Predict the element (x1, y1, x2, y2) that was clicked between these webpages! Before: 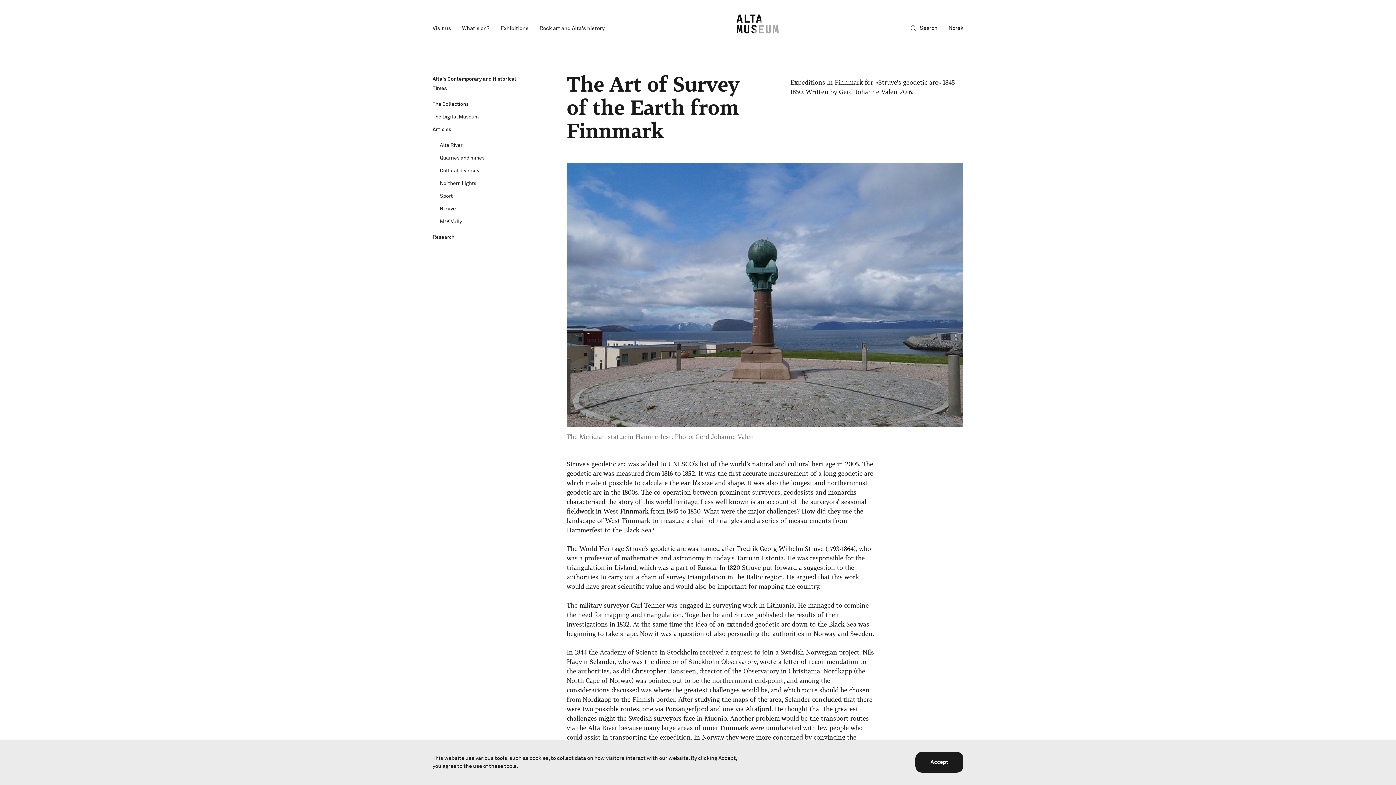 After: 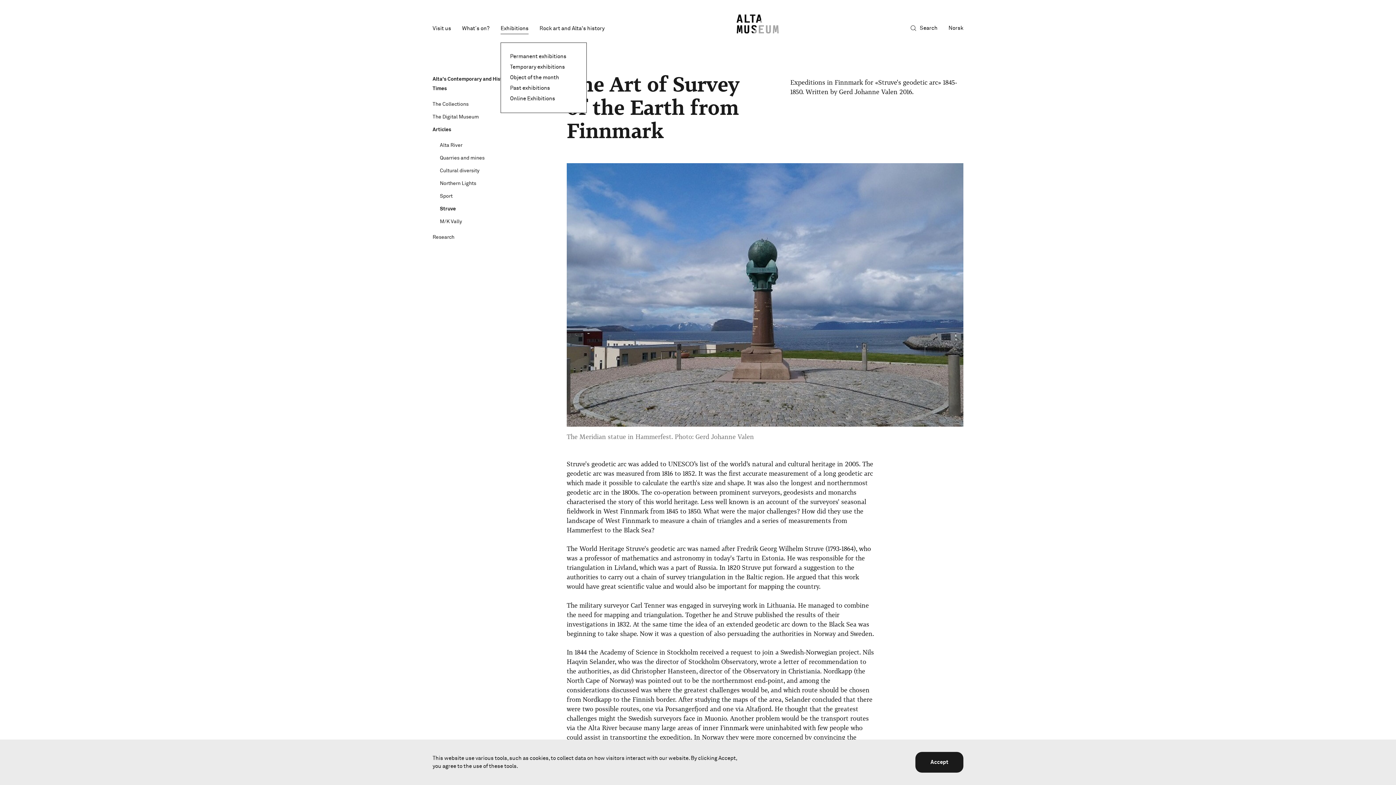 Action: bbox: (500, 25, 528, 34) label: Exhibitions